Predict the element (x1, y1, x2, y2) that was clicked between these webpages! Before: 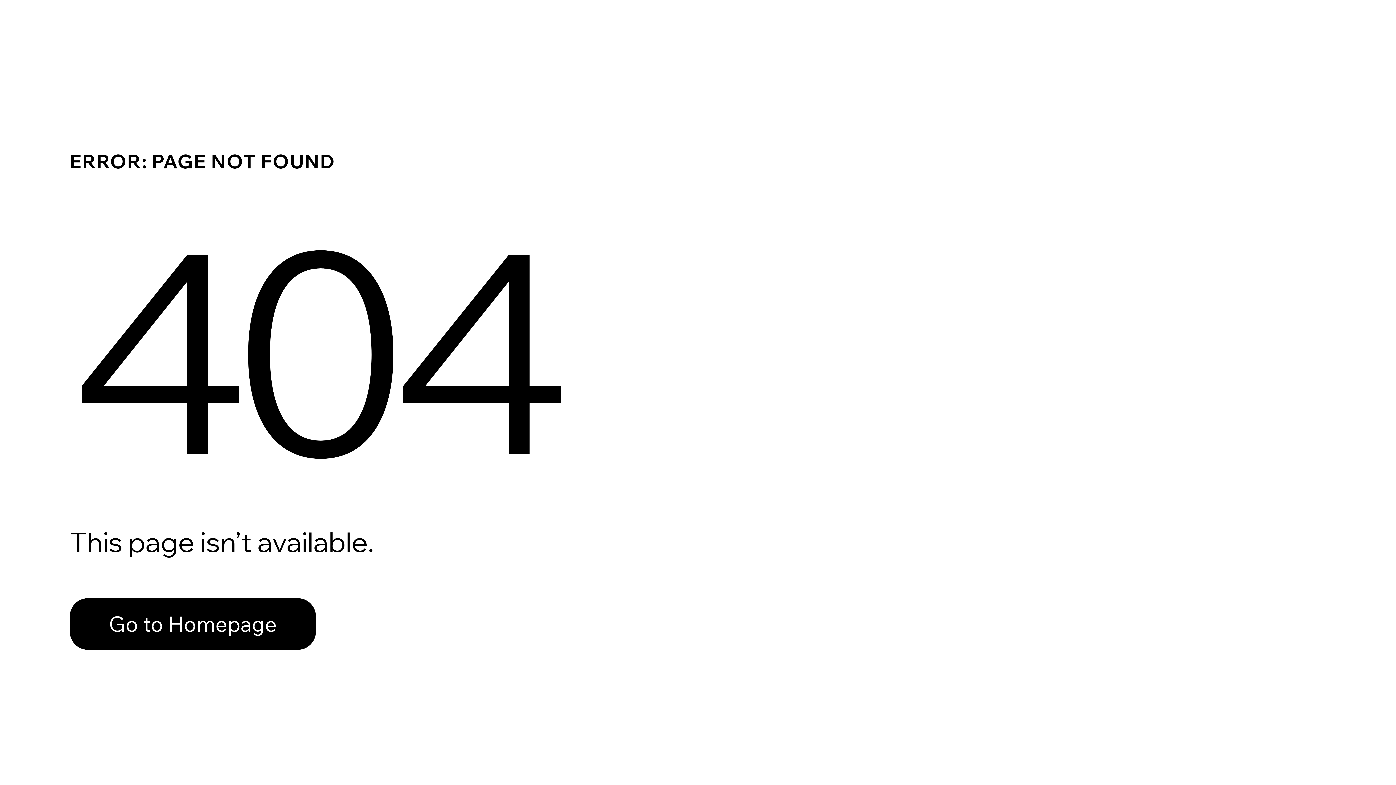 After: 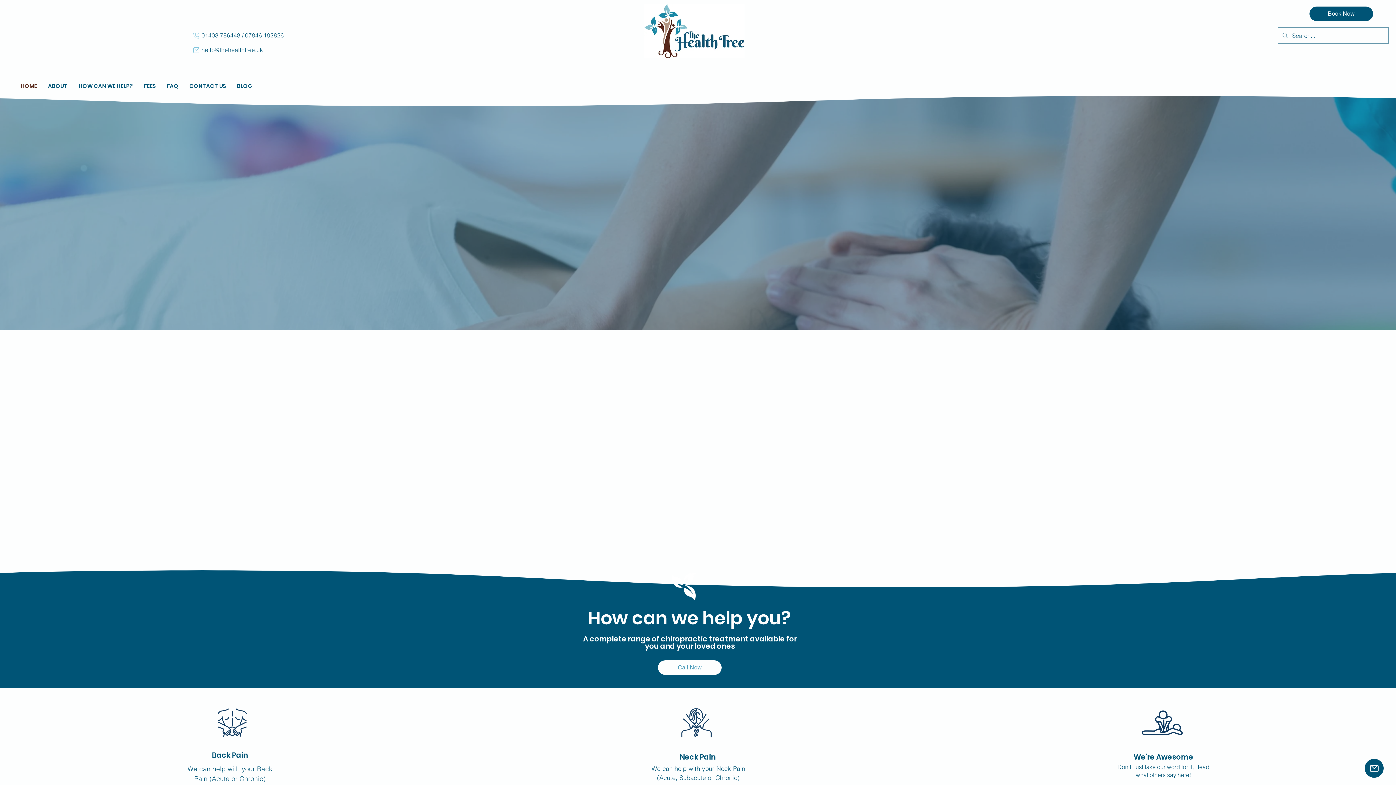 Action: label: Go to Homepage bbox: (69, 598, 316, 650)